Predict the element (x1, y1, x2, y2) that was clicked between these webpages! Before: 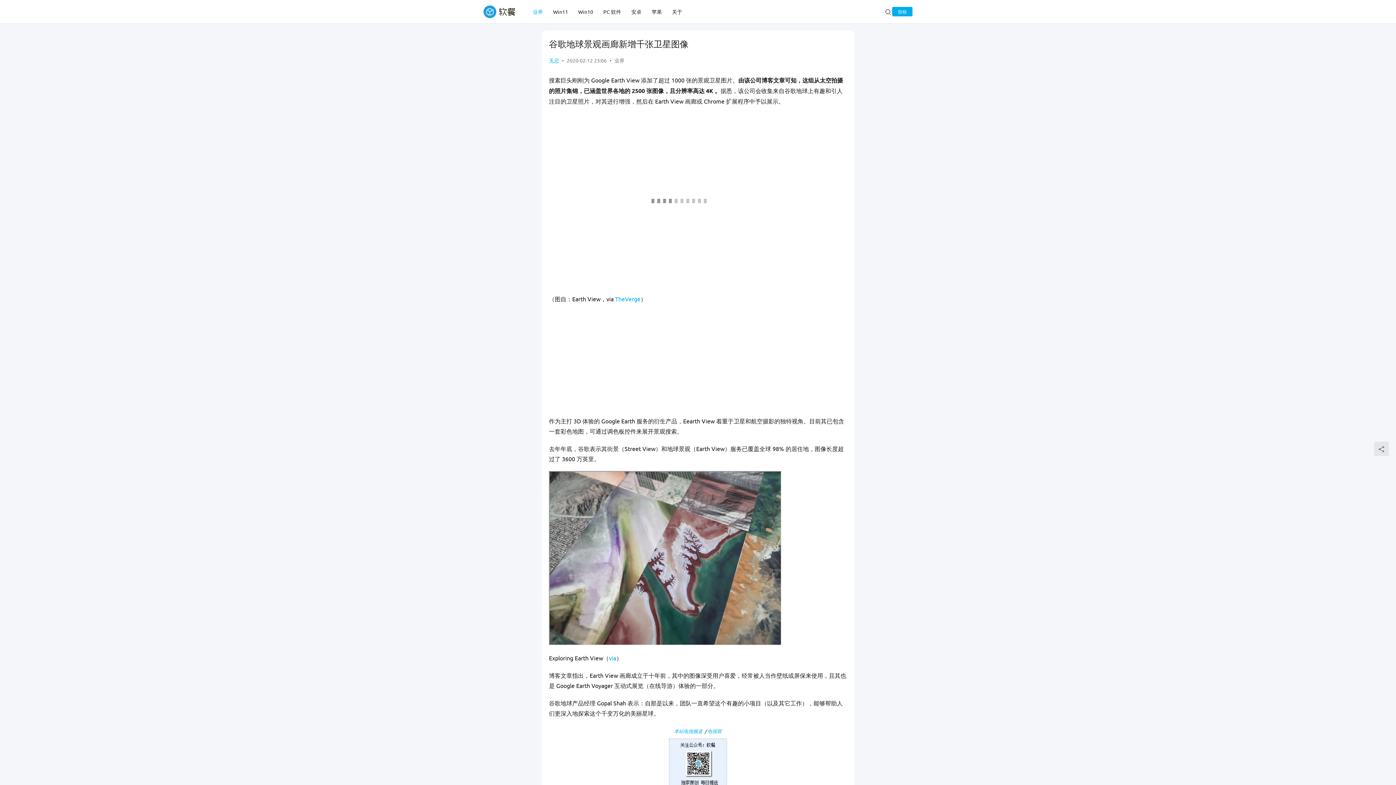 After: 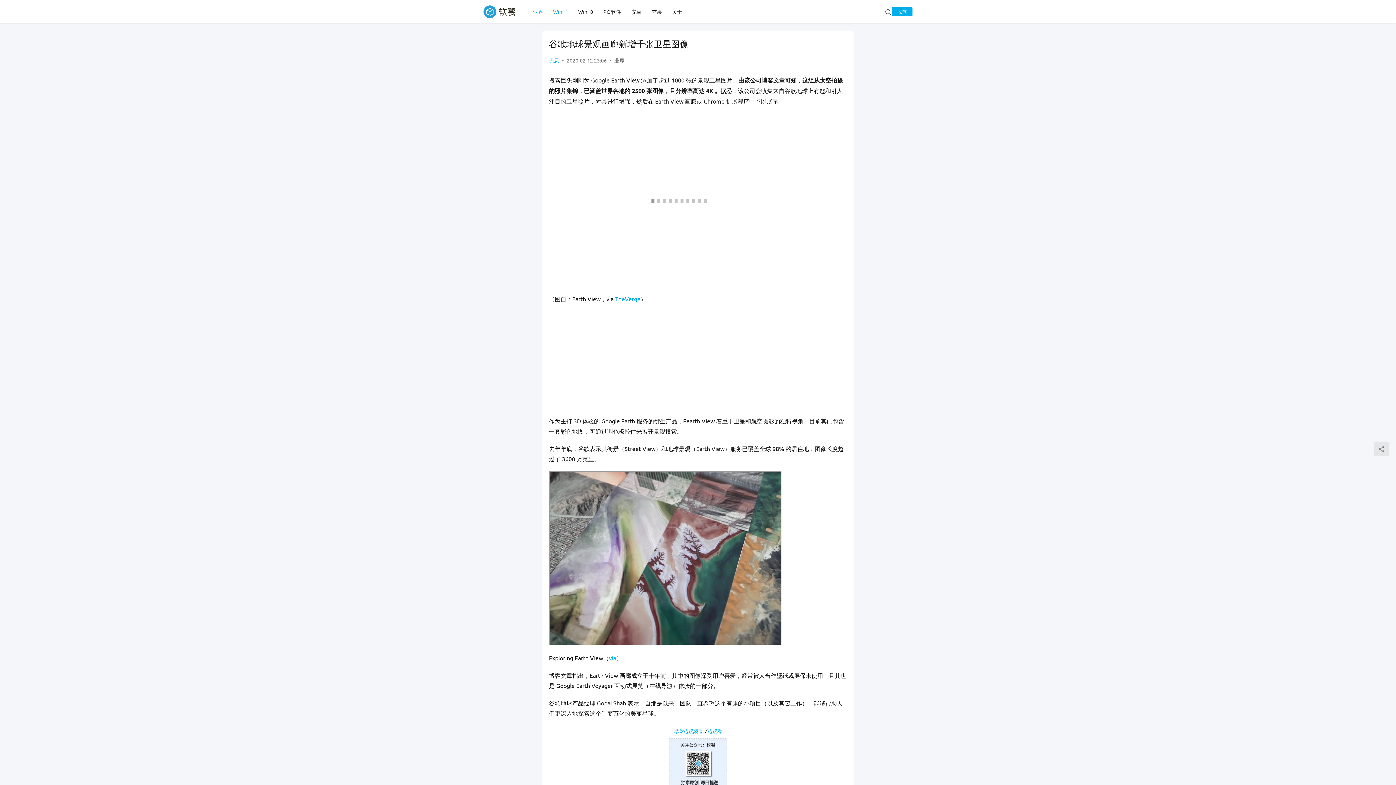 Action: label: Win11 bbox: (548, 0, 573, 23)